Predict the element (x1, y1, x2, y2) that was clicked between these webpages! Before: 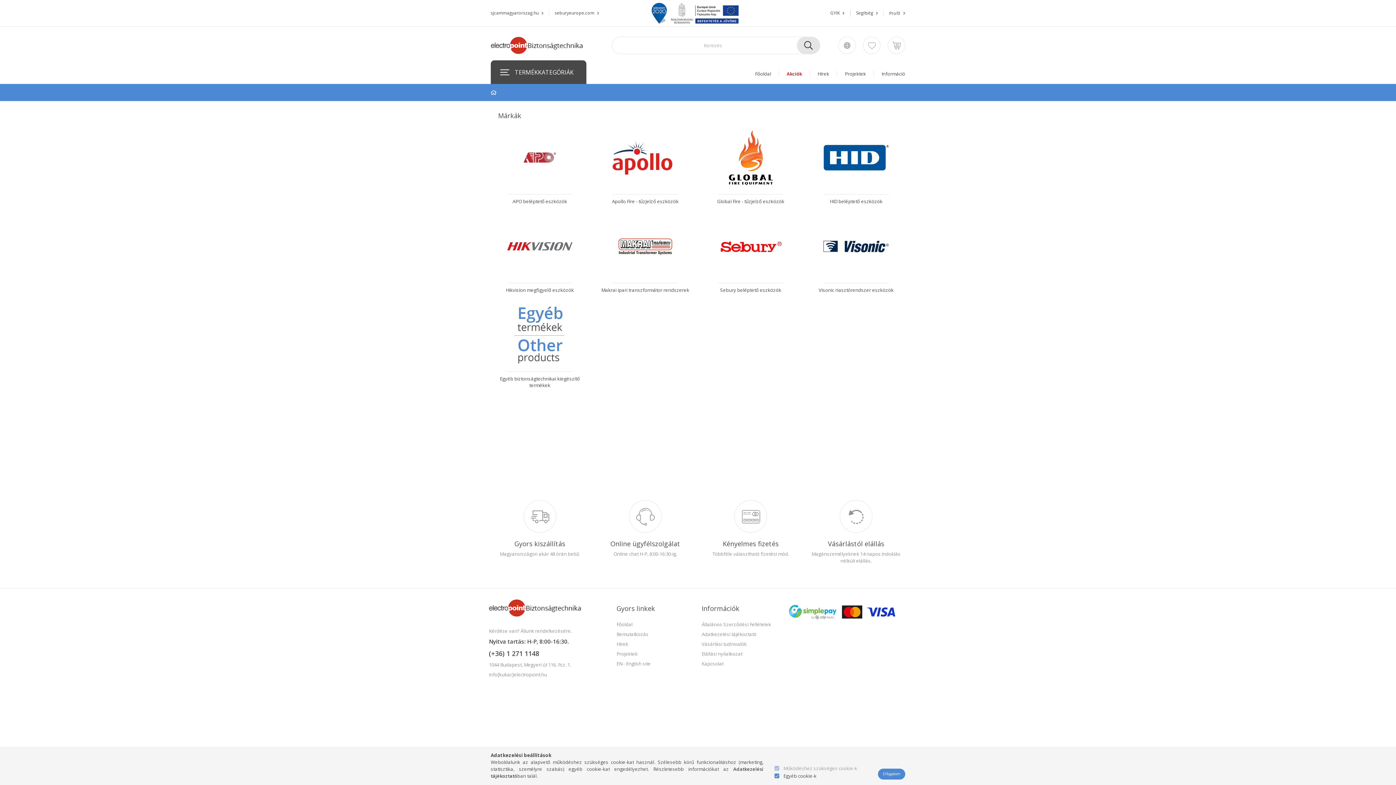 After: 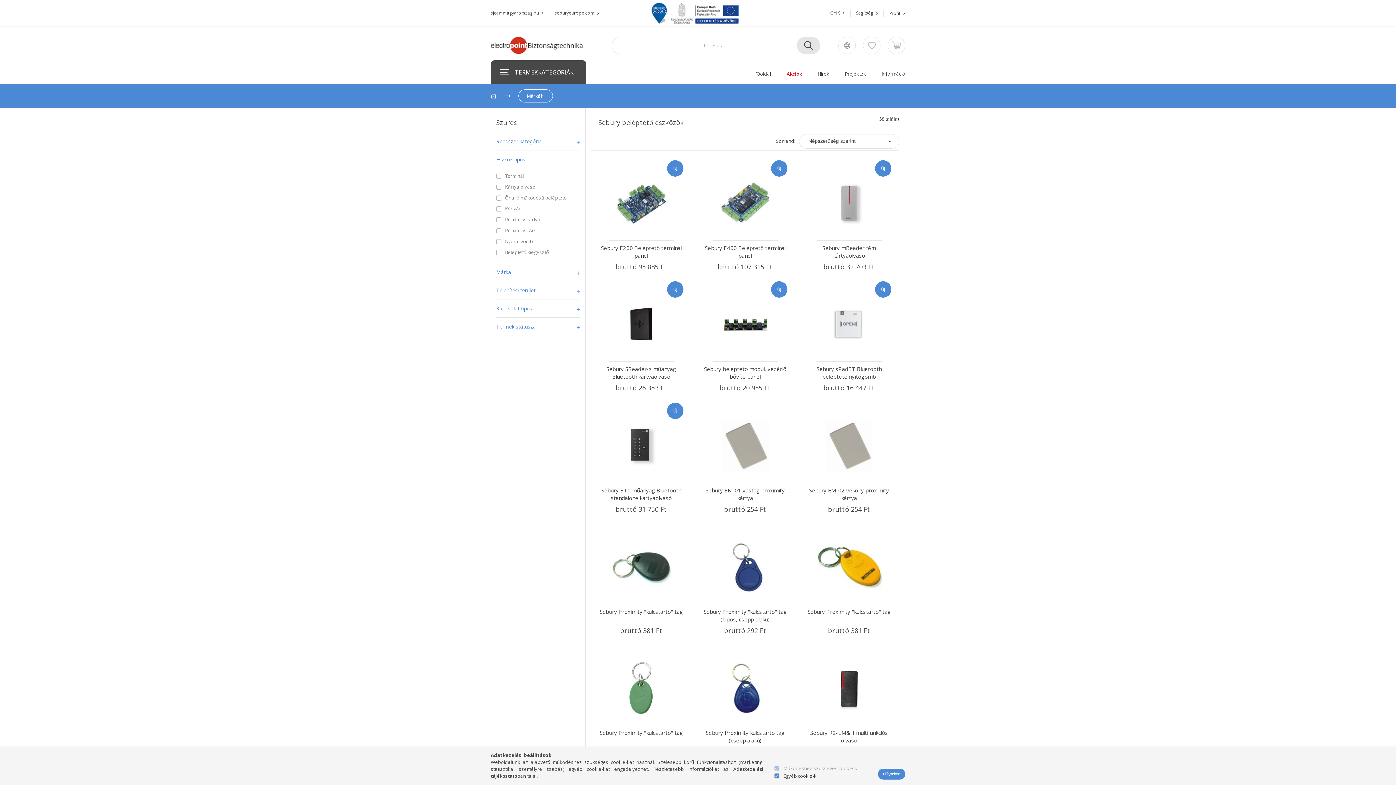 Action: bbox: (701, 283, 800, 297) label: Sebury beléptető eszközök